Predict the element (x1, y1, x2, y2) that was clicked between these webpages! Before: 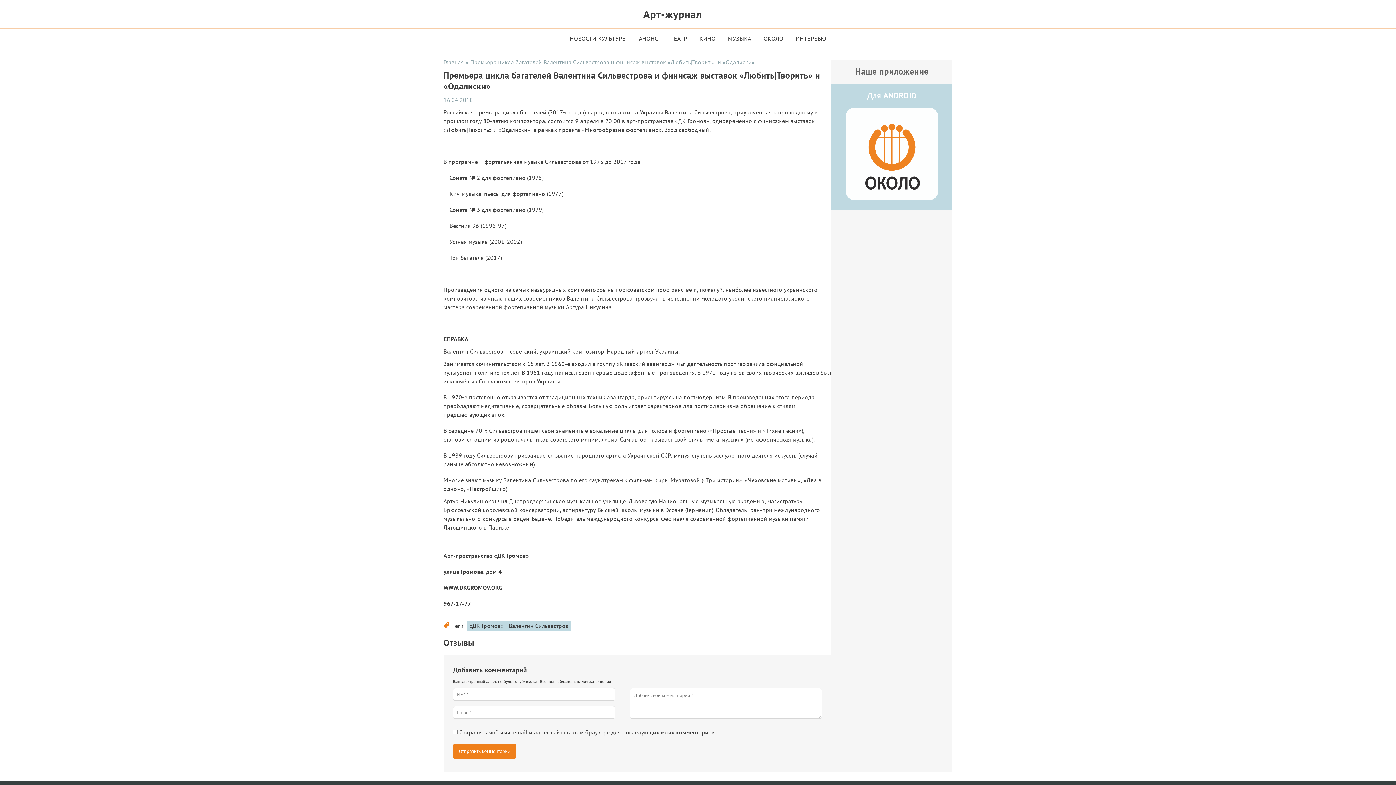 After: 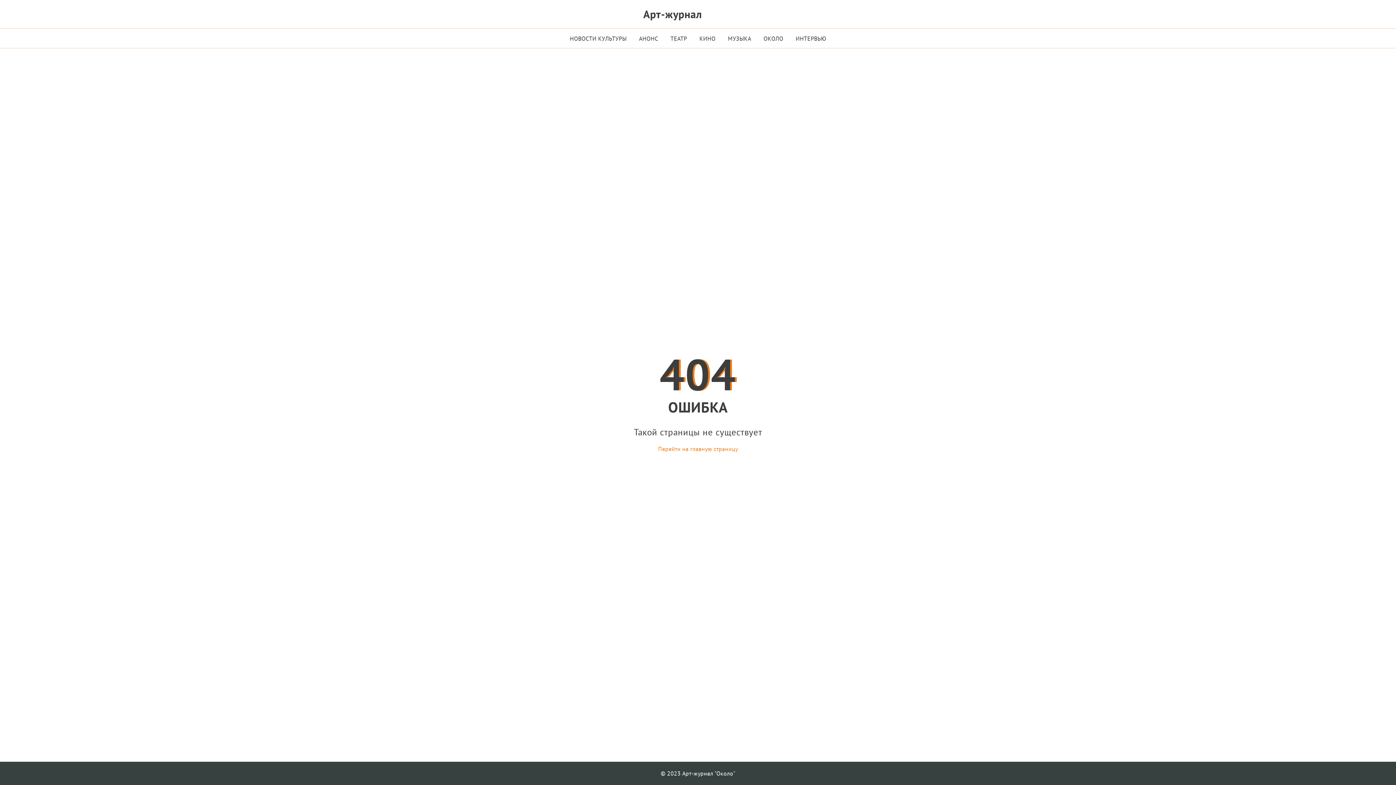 Action: label: Для ANDROID bbox: (835, 83, 949, 102)